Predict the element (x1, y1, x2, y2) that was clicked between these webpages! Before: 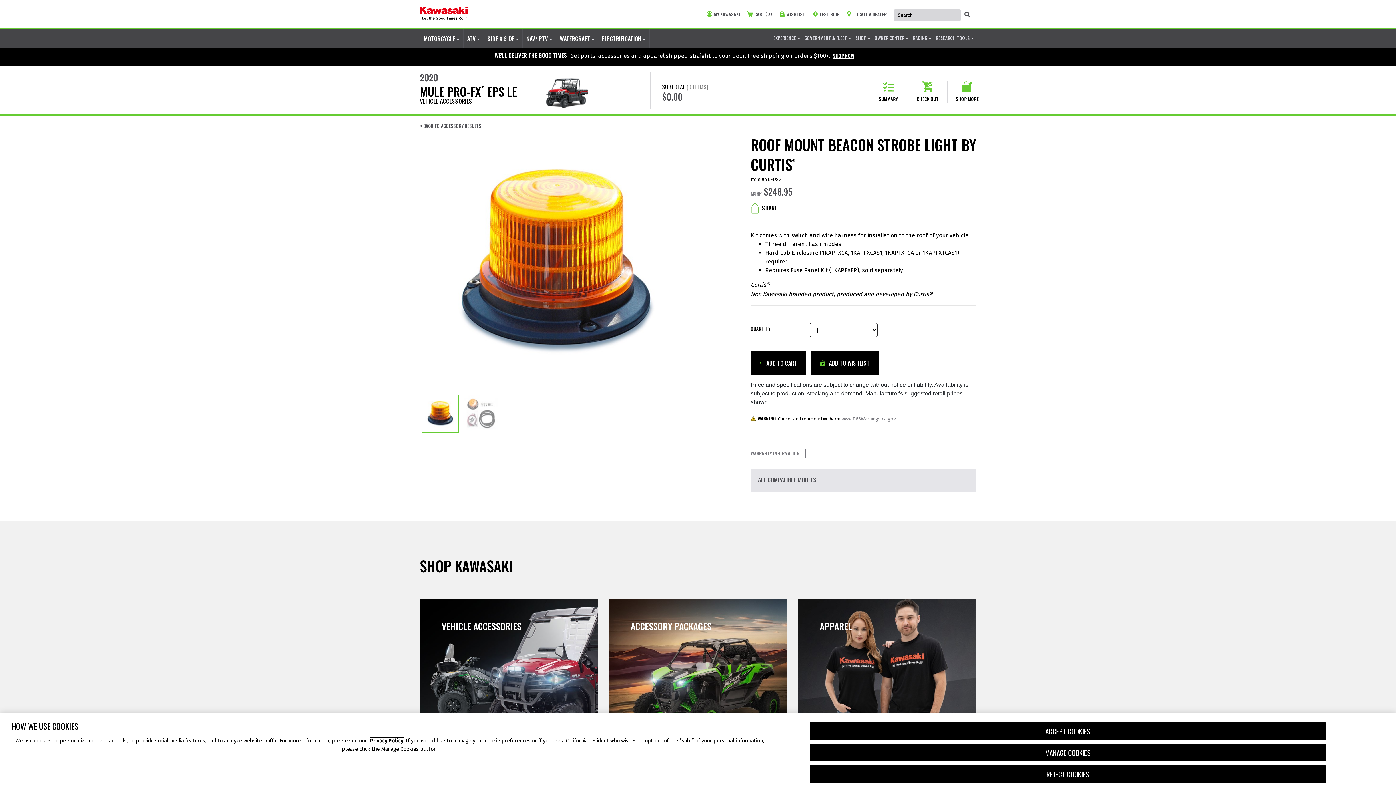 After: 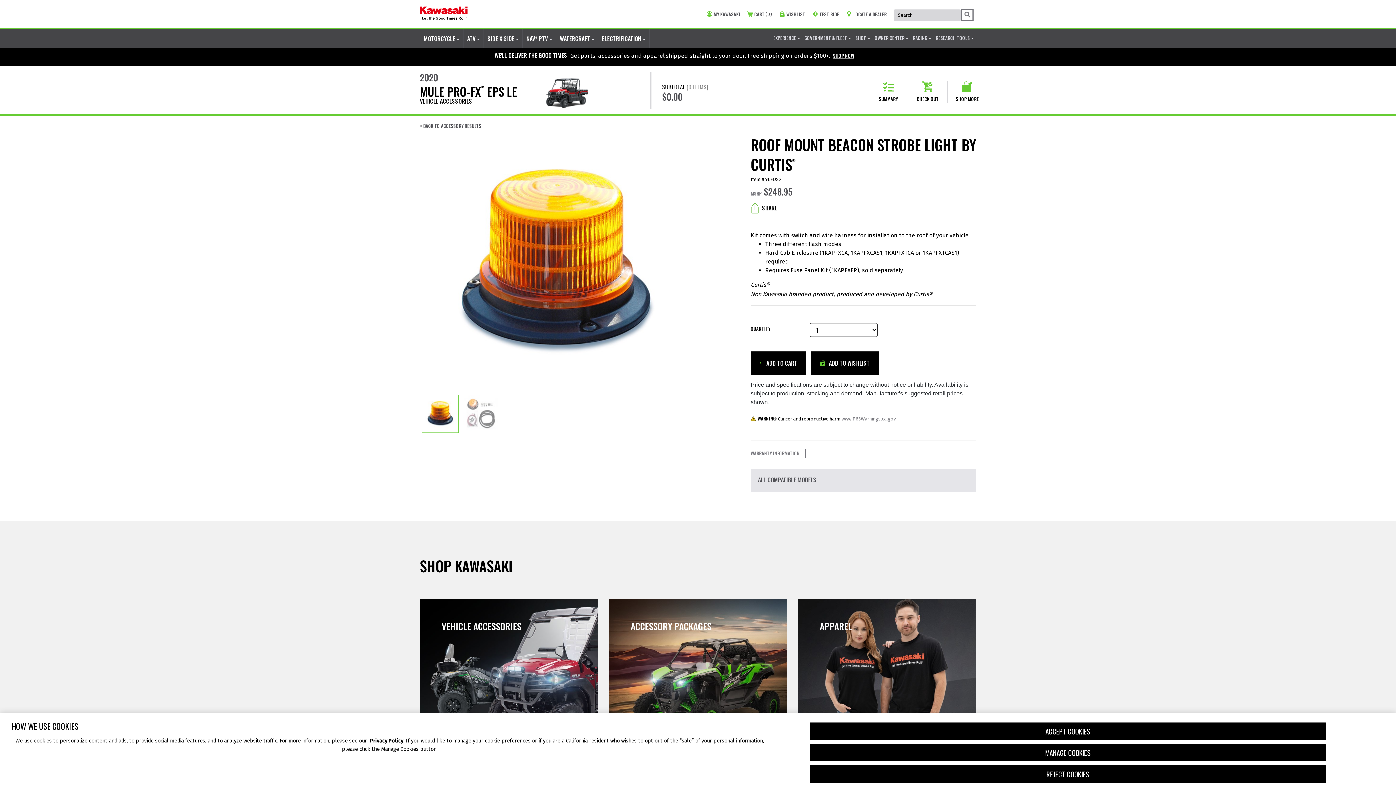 Action: bbox: (962, 10, 972, 19) label: activate global search